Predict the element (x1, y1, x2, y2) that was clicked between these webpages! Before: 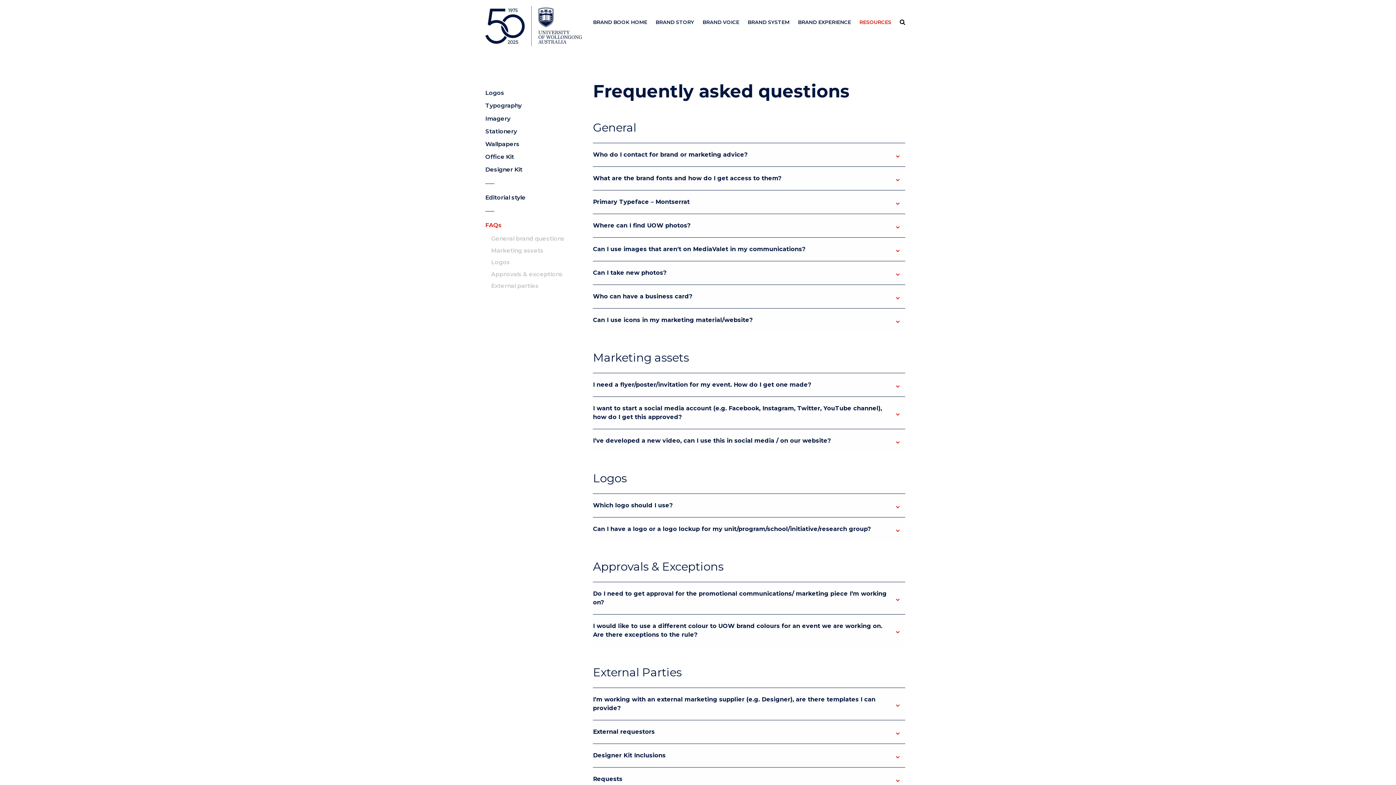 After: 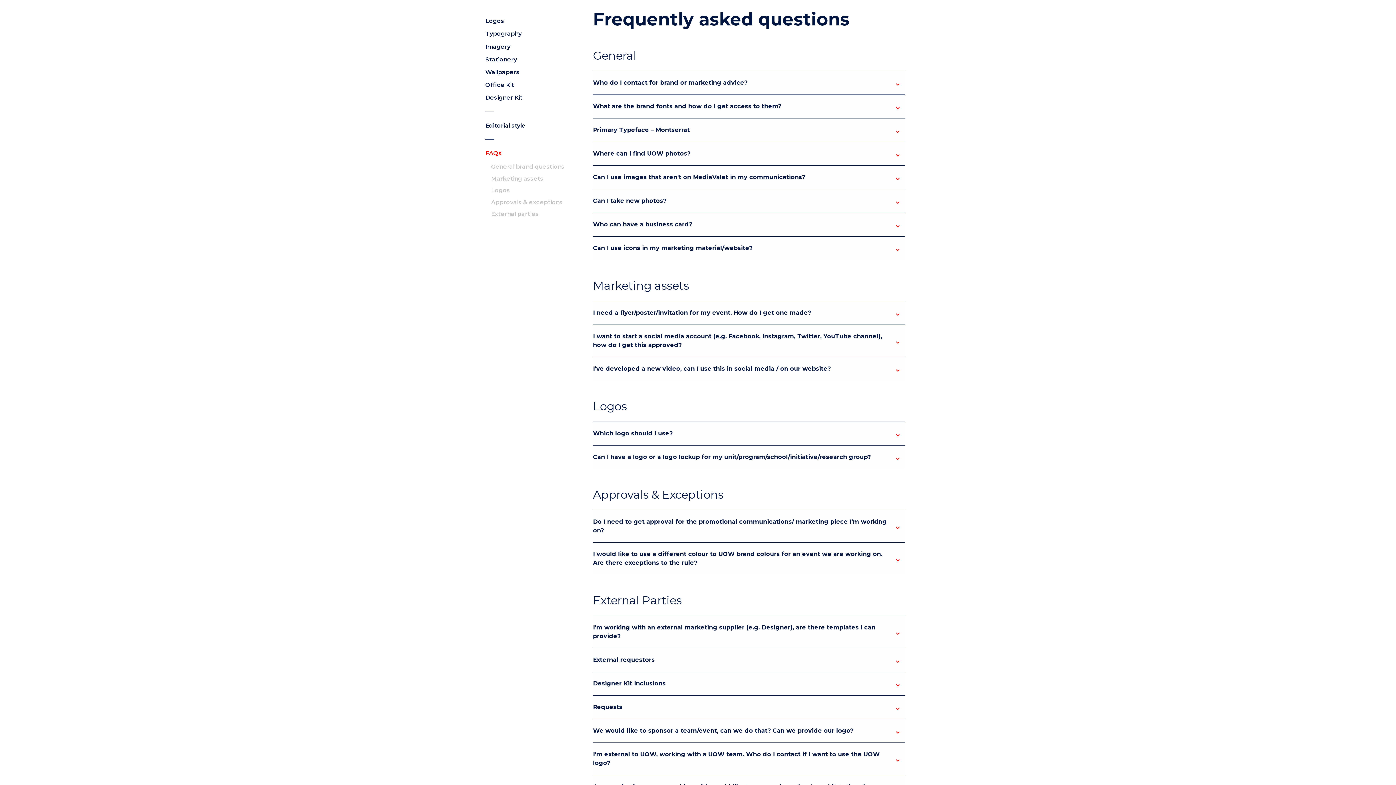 Action: bbox: (485, 218, 582, 231) label: FAQs